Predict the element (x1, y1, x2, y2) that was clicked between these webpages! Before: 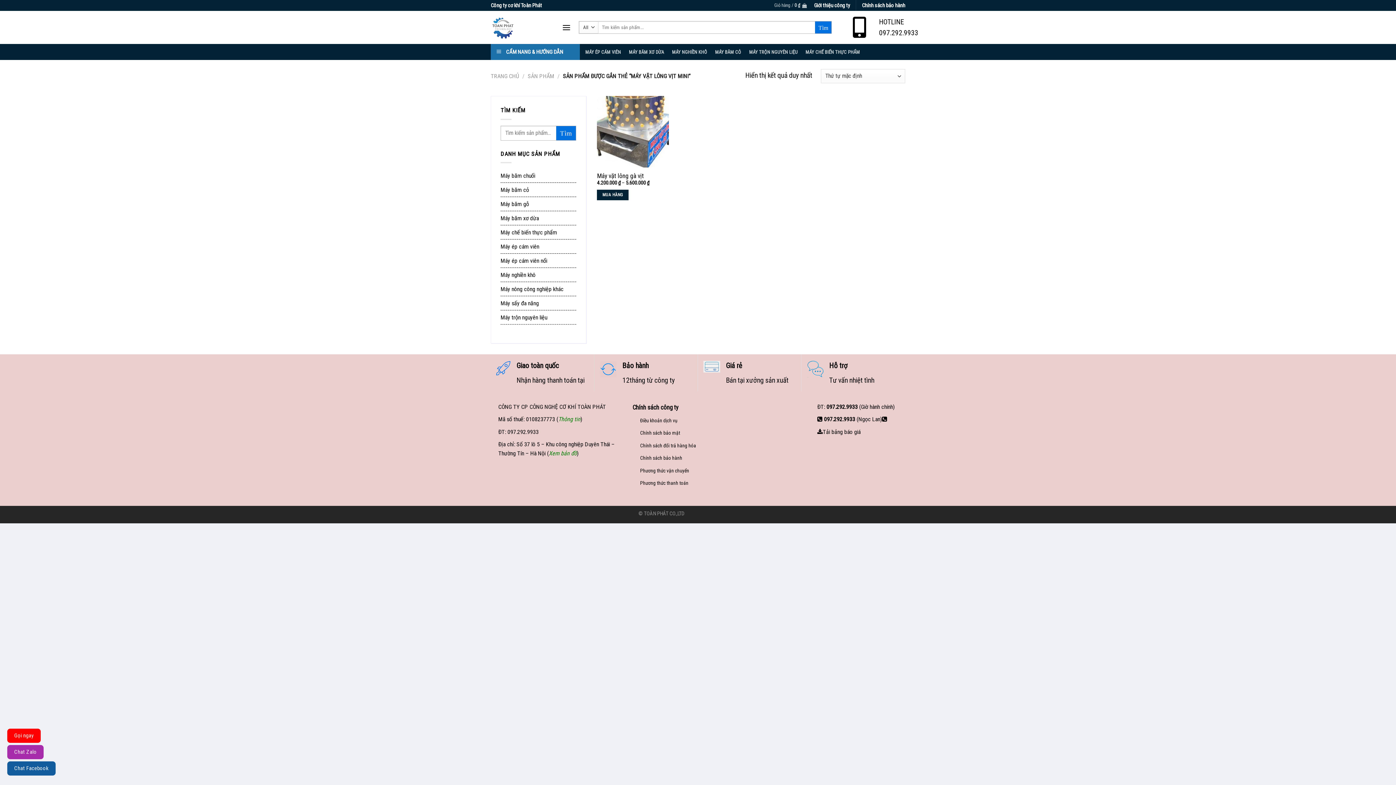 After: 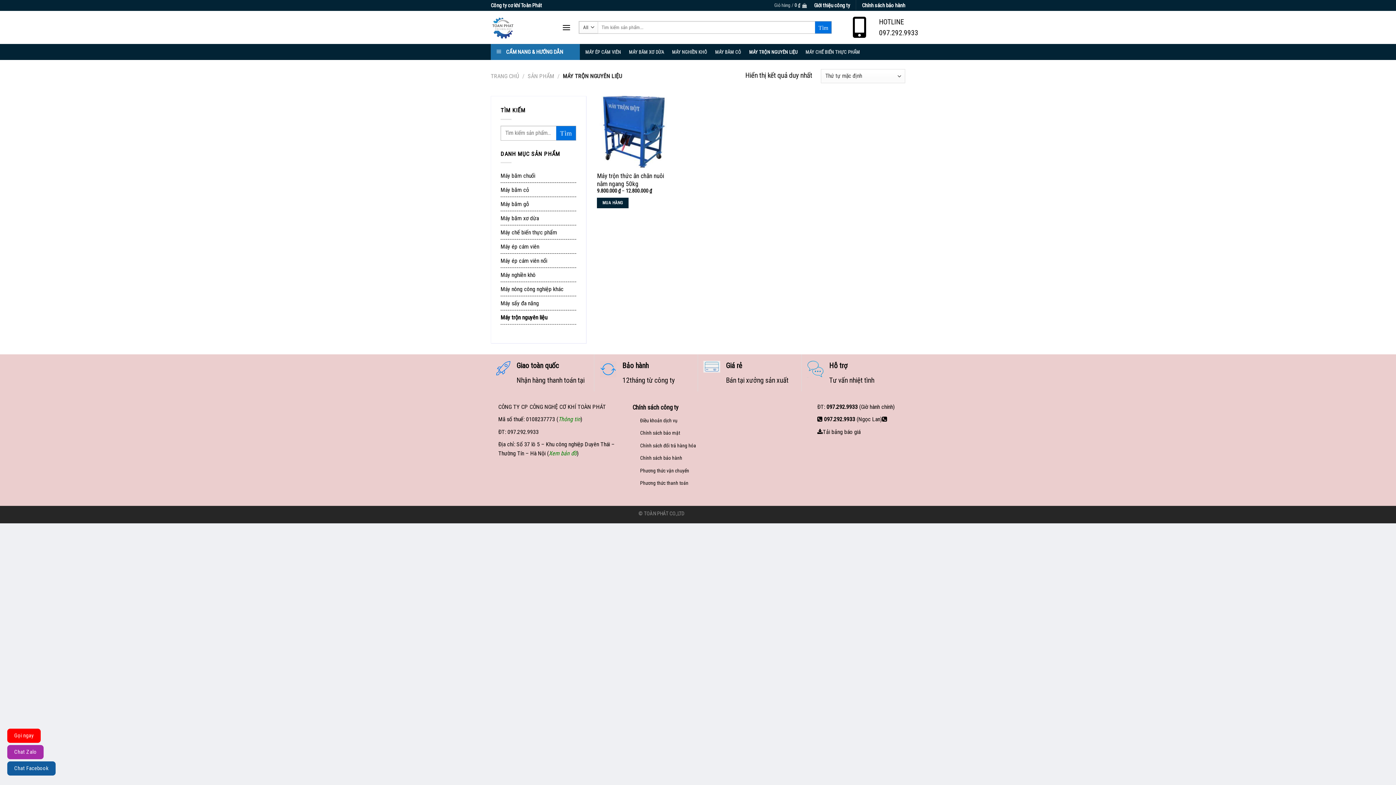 Action: bbox: (500, 311, 576, 324) label: Máy trộn nguyên liệu